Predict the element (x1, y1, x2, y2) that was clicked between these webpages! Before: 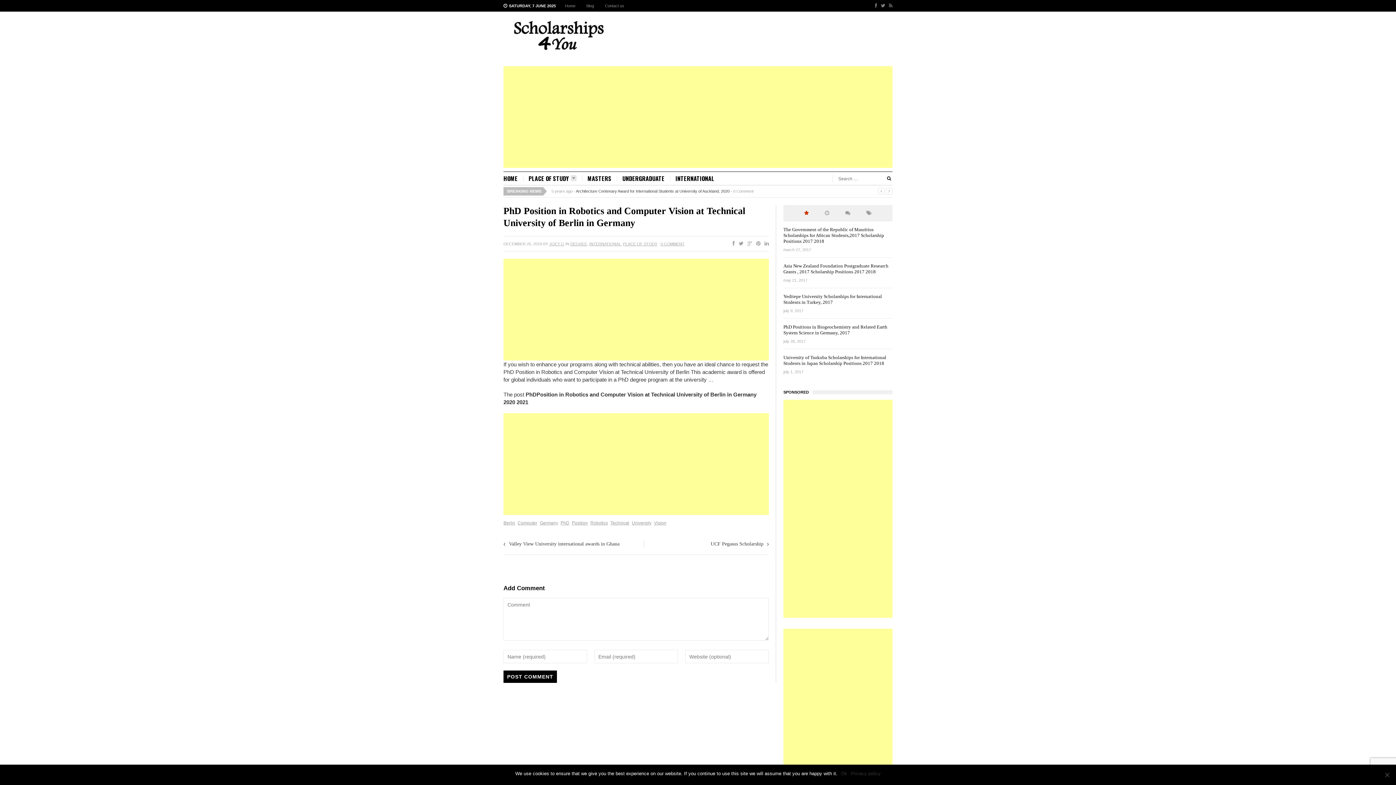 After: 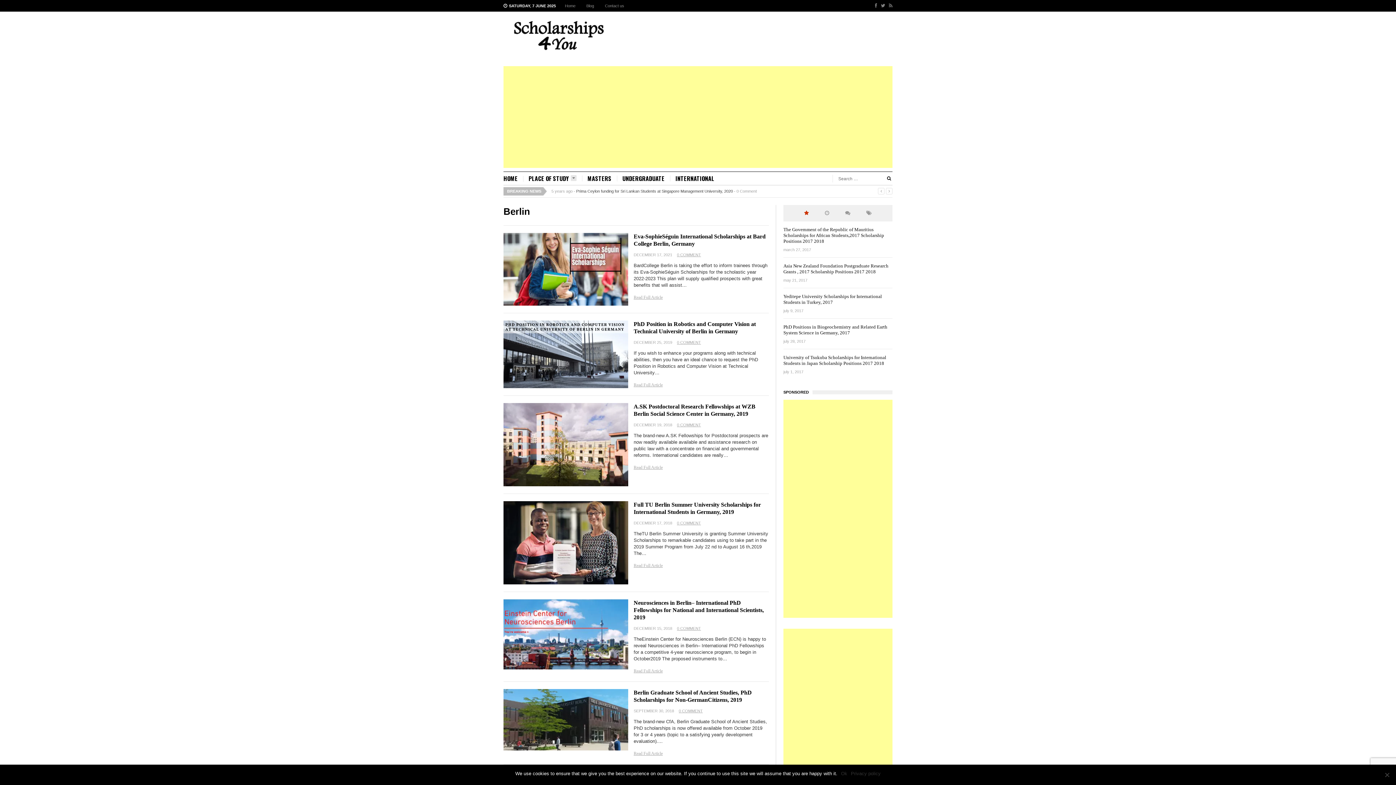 Action: bbox: (503, 520, 515, 525) label: Berlin